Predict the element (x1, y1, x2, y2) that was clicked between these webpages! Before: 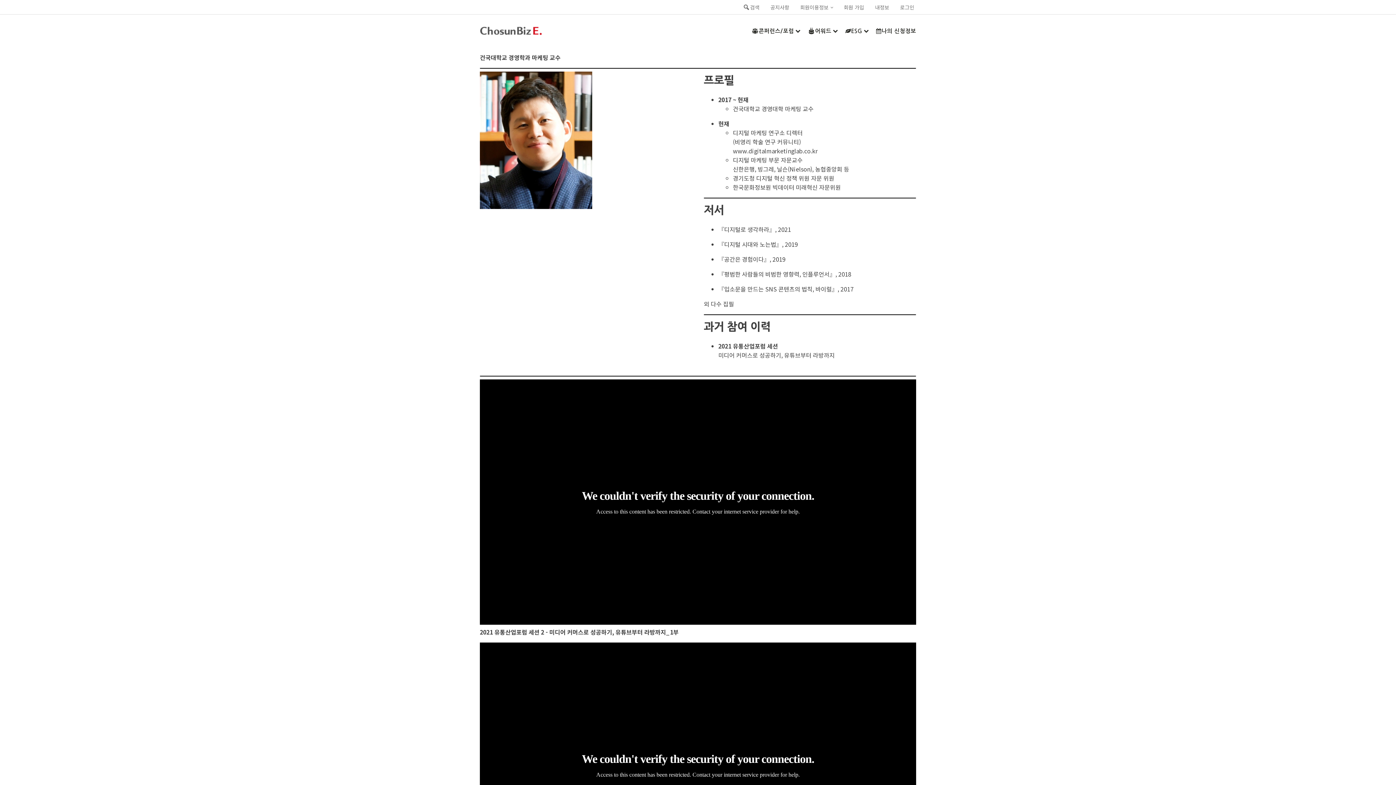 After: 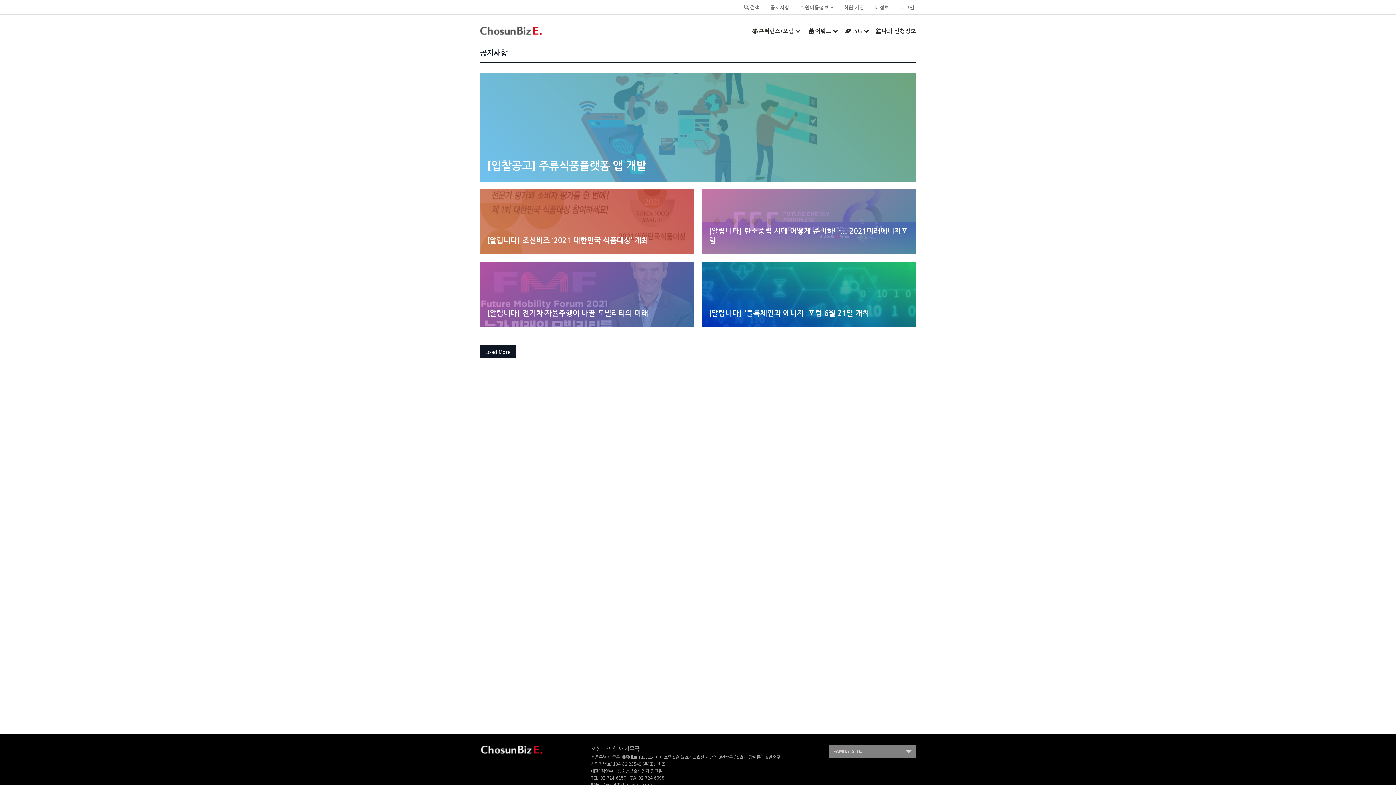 Action: label: 공지사항 bbox: (768, 2, 791, 12)